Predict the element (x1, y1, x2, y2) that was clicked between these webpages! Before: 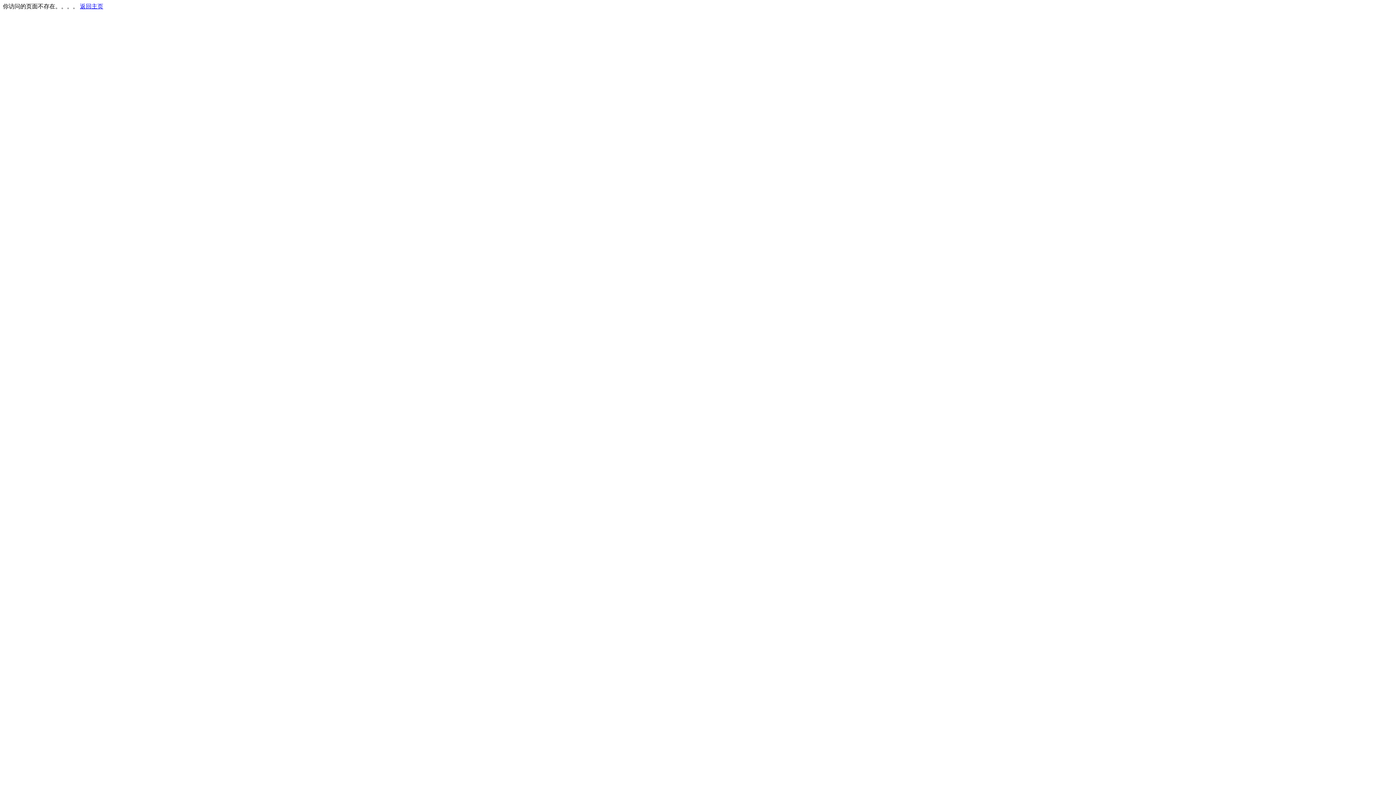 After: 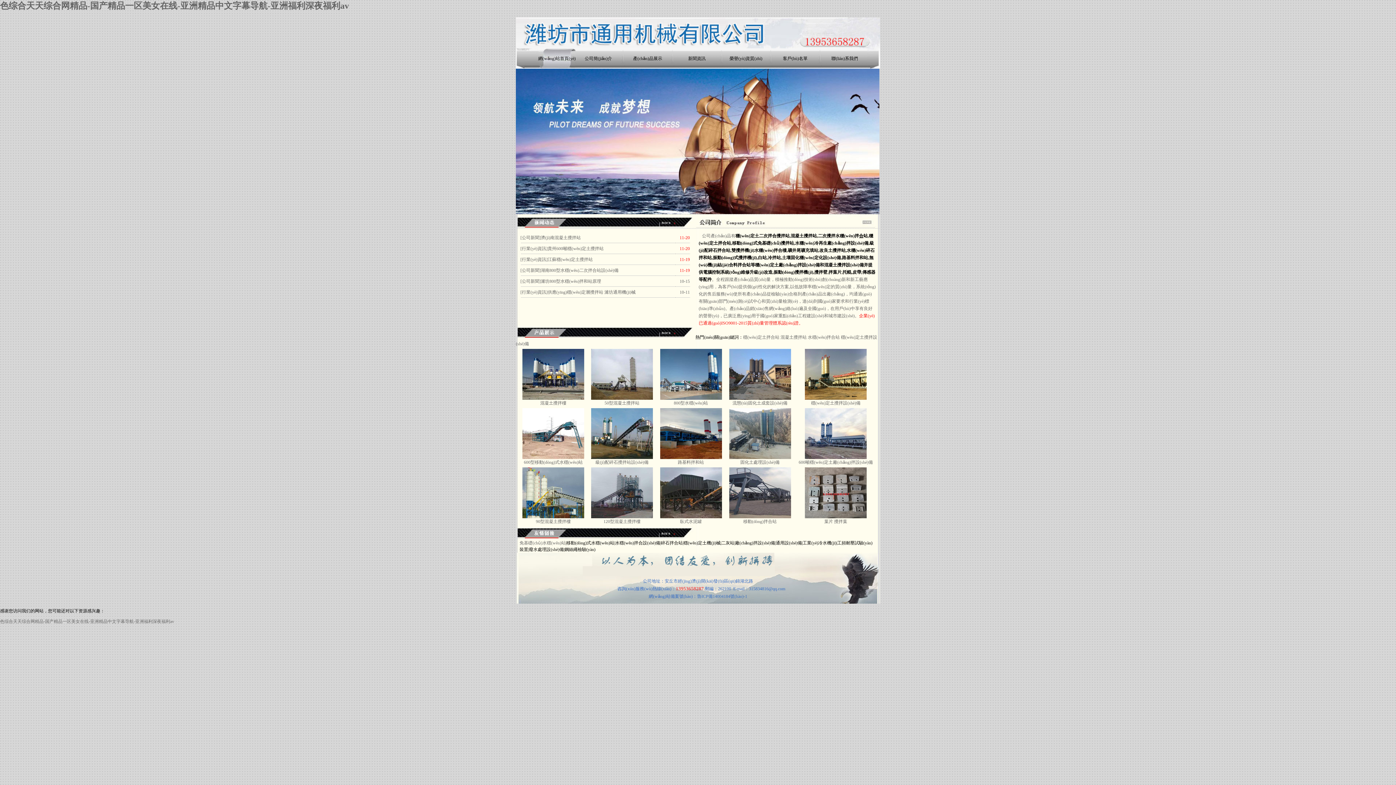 Action: label: 返回主页 bbox: (80, 3, 103, 9)